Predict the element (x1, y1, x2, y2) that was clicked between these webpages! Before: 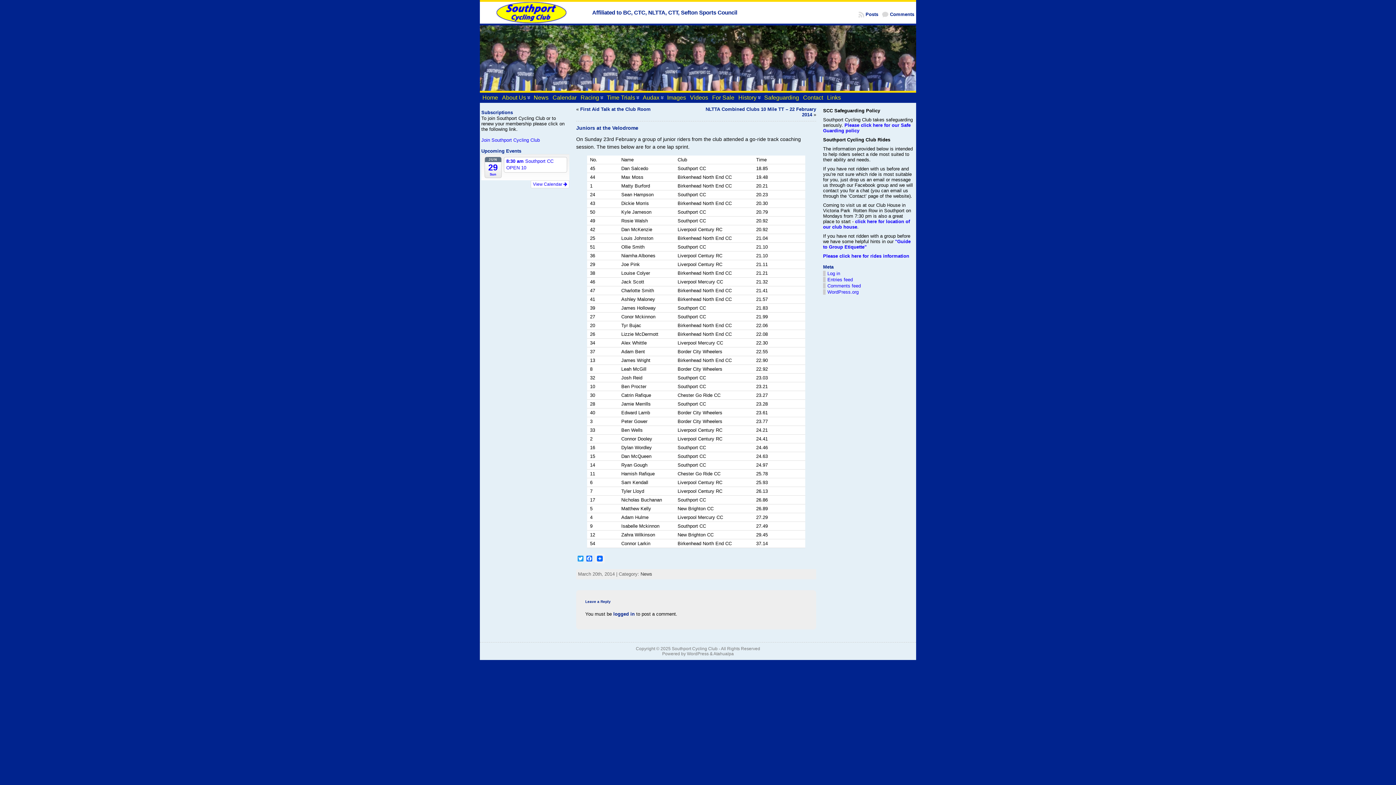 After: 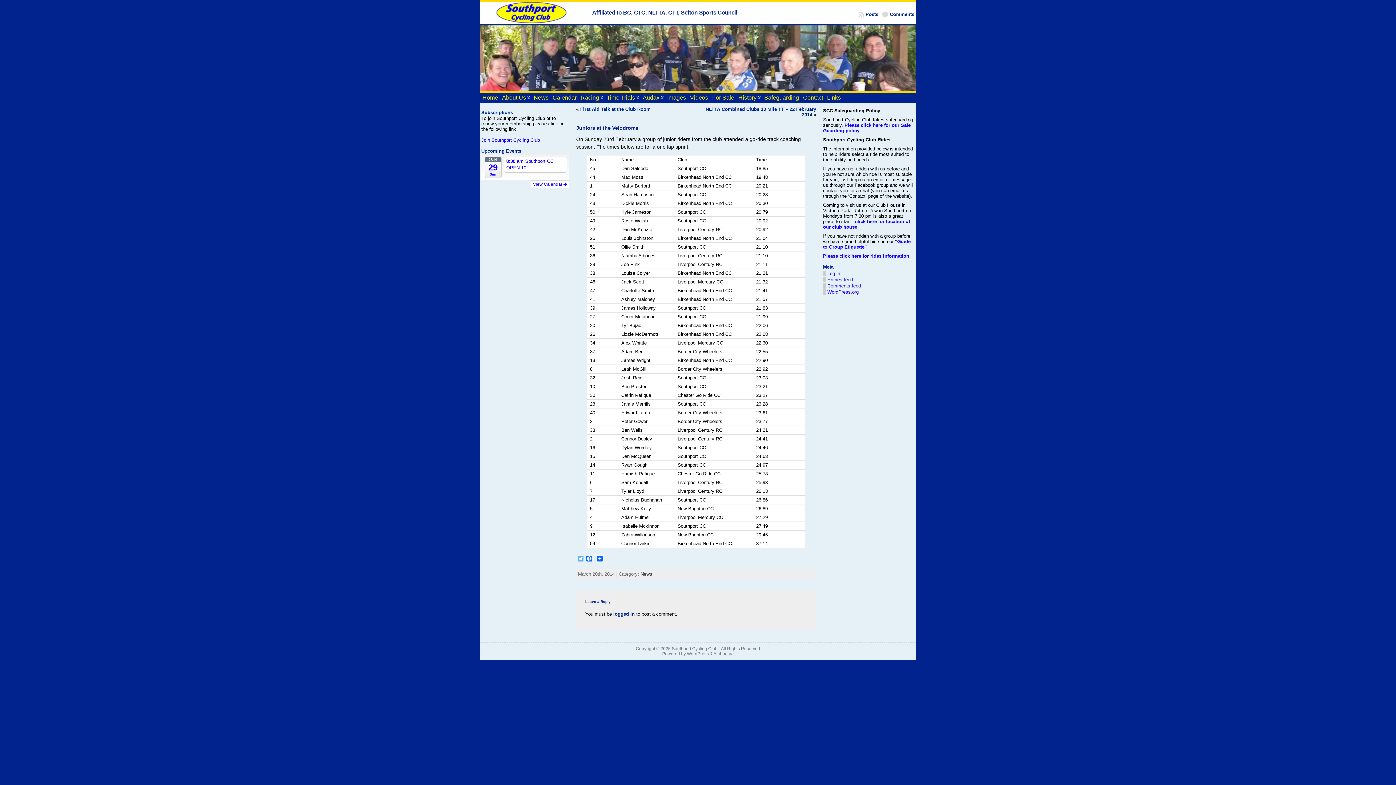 Action: label: Twitter bbox: (576, 555, 585, 561)